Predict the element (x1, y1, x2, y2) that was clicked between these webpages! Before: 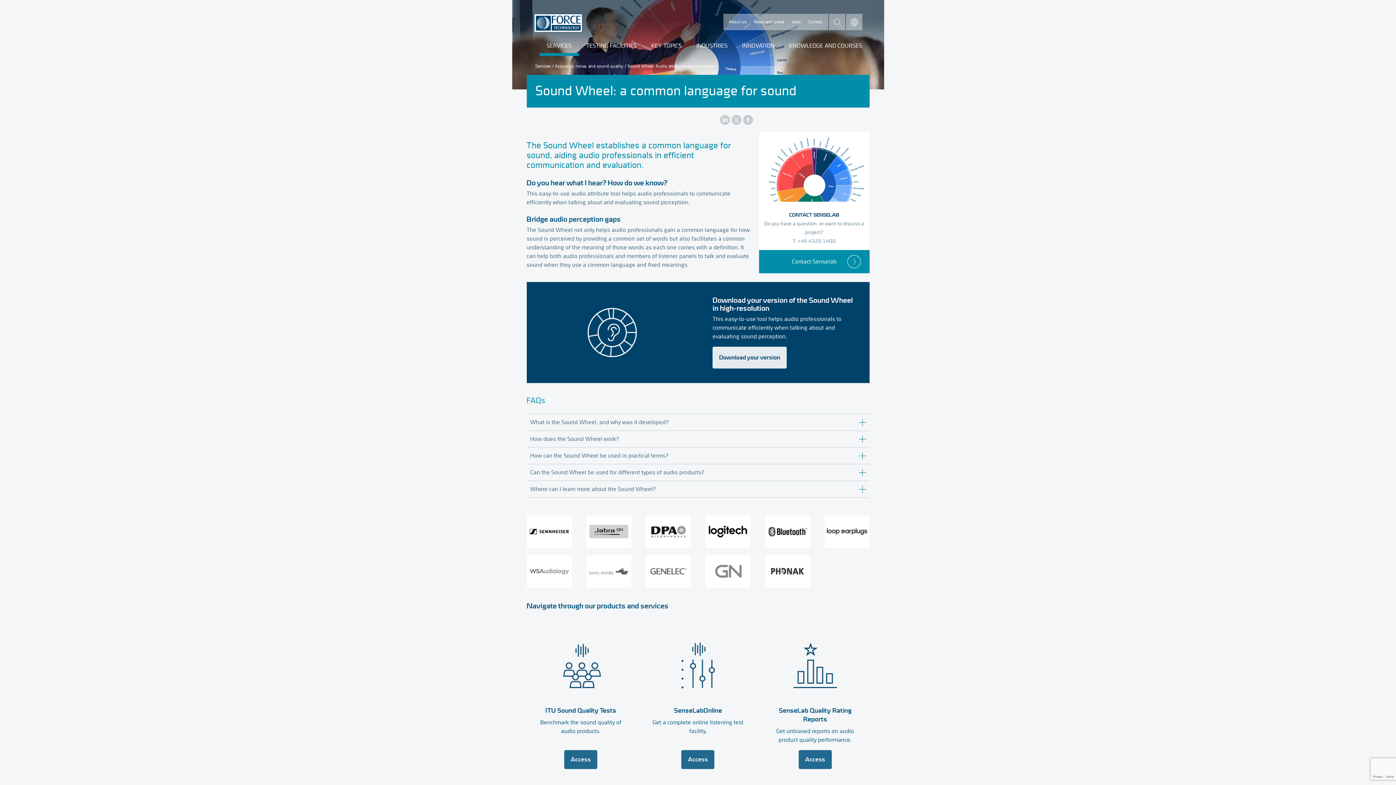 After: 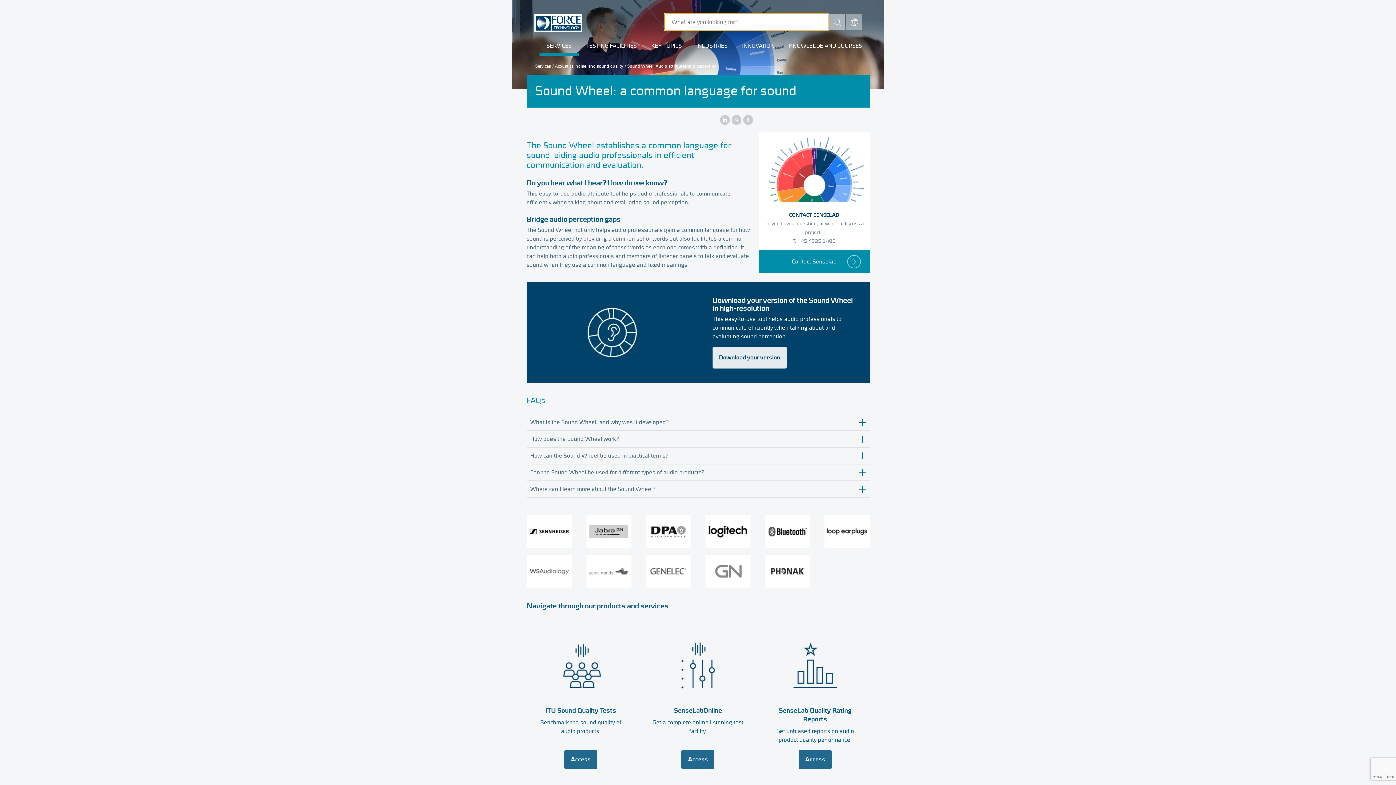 Action: label: search bbox: (828, 13, 845, 30)